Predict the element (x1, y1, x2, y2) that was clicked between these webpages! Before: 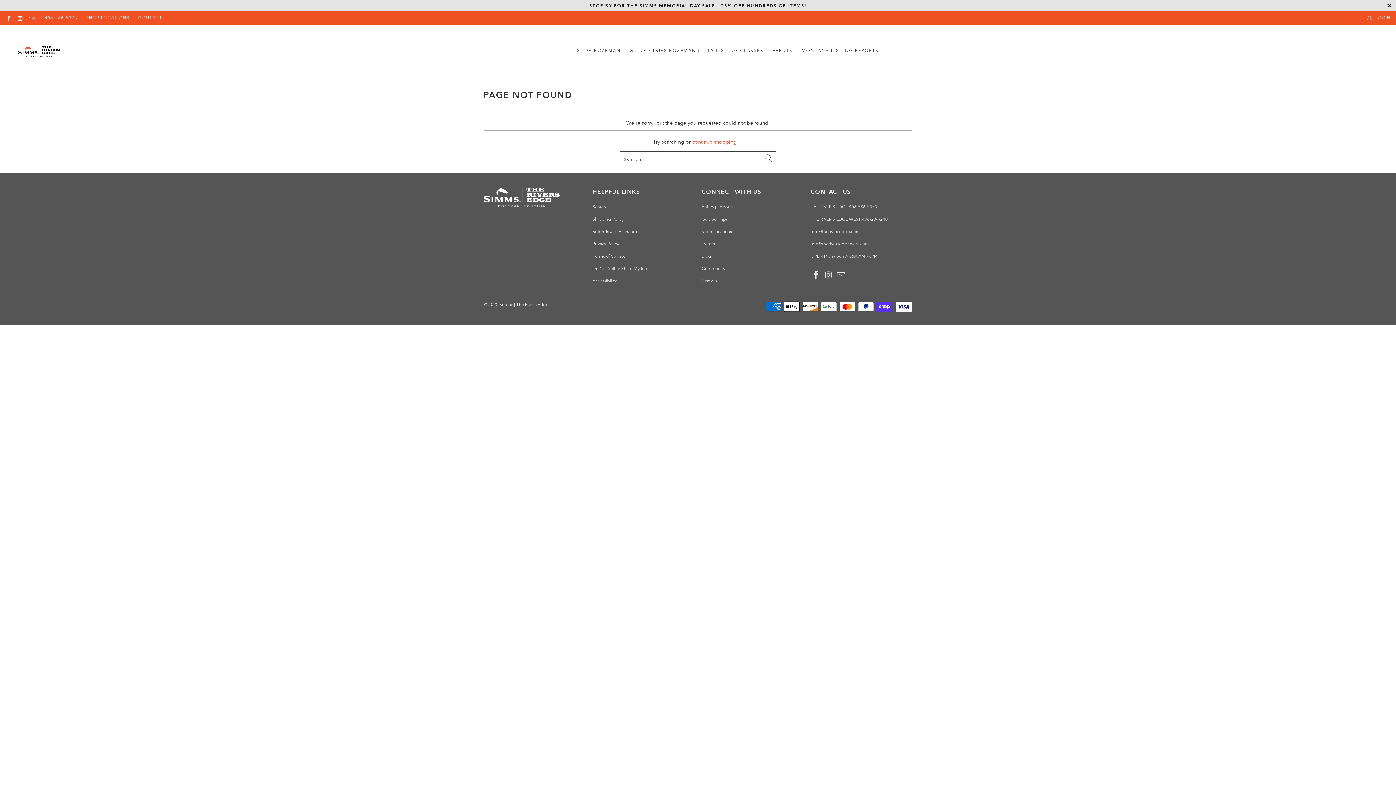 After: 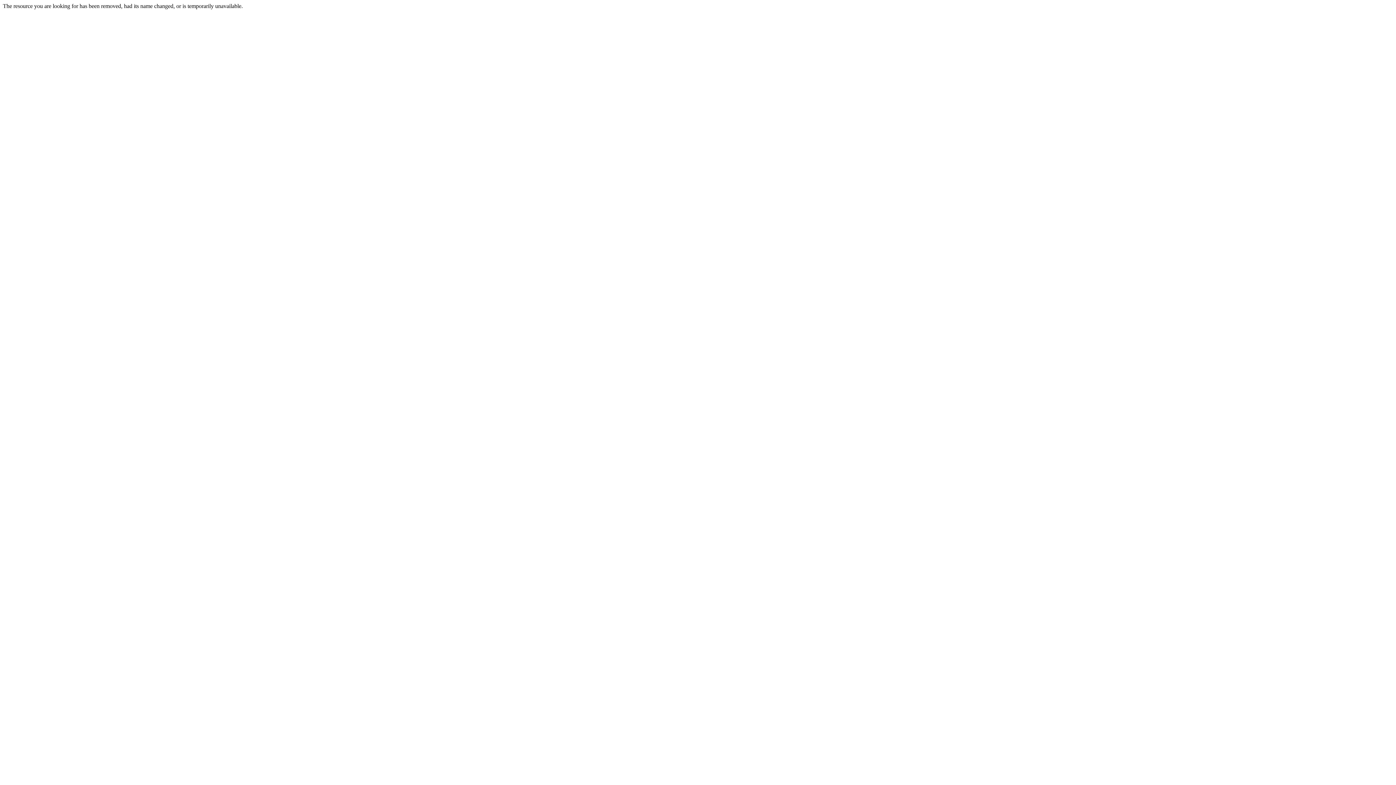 Action: bbox: (592, 241, 619, 246) label: Privacy Policy